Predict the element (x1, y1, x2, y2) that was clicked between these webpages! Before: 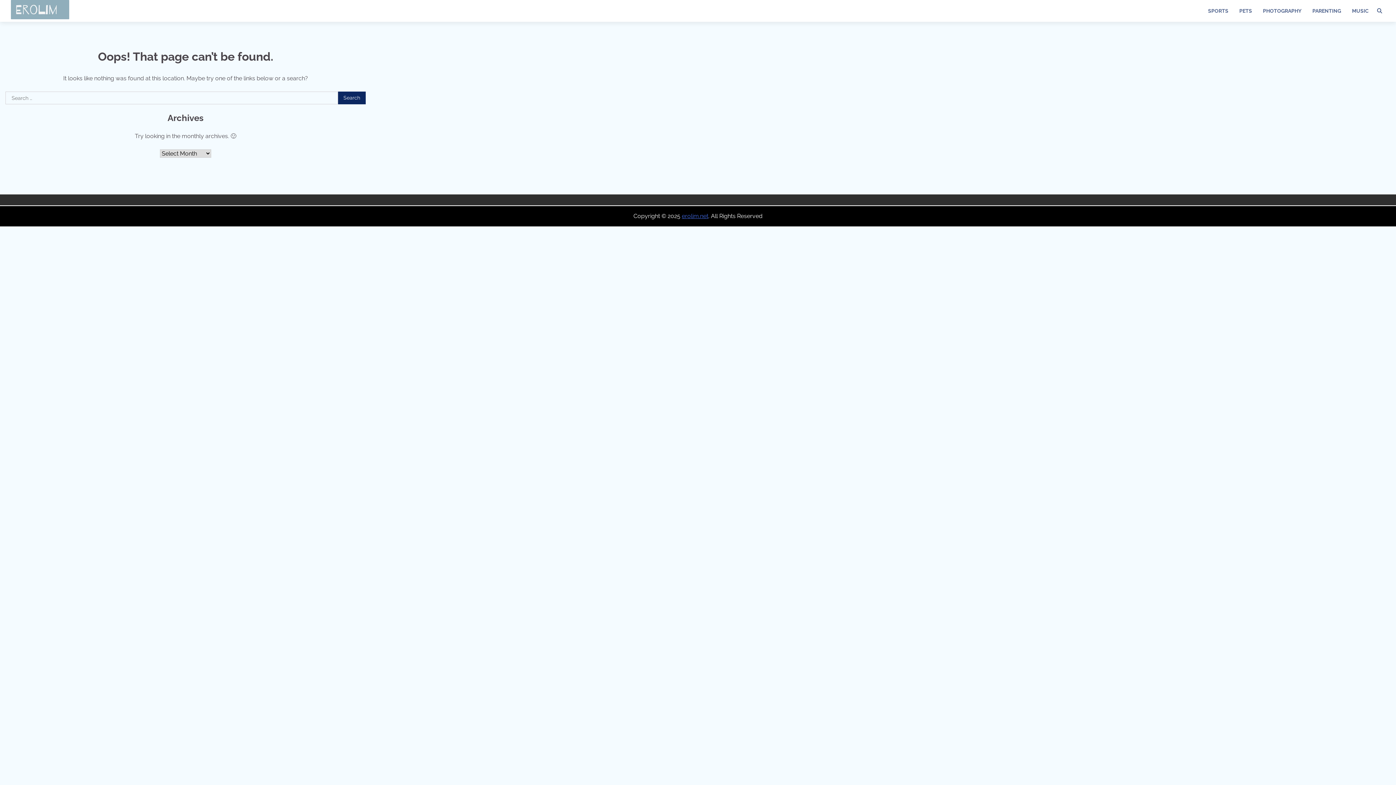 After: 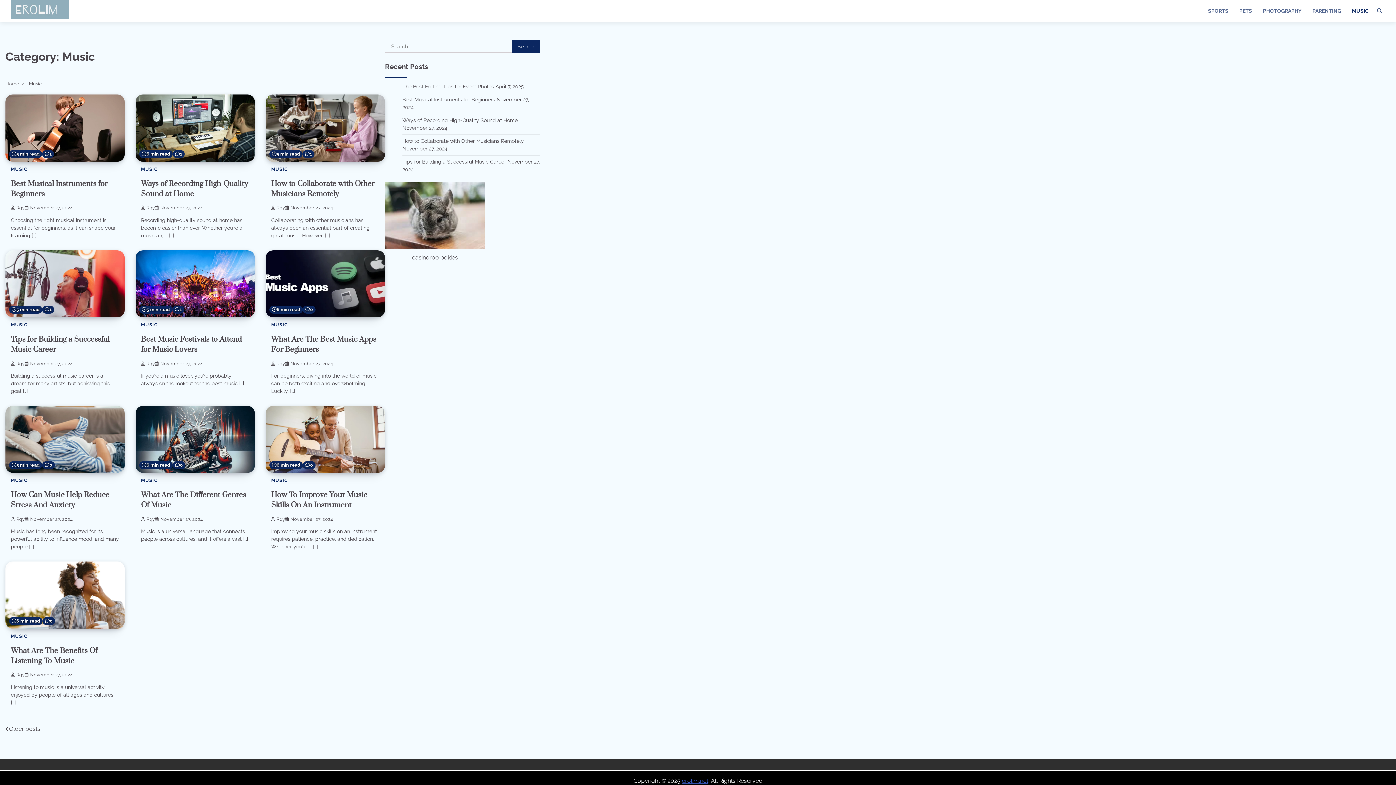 Action: label: MUSIC bbox: (1346, 1, 1374, 20)